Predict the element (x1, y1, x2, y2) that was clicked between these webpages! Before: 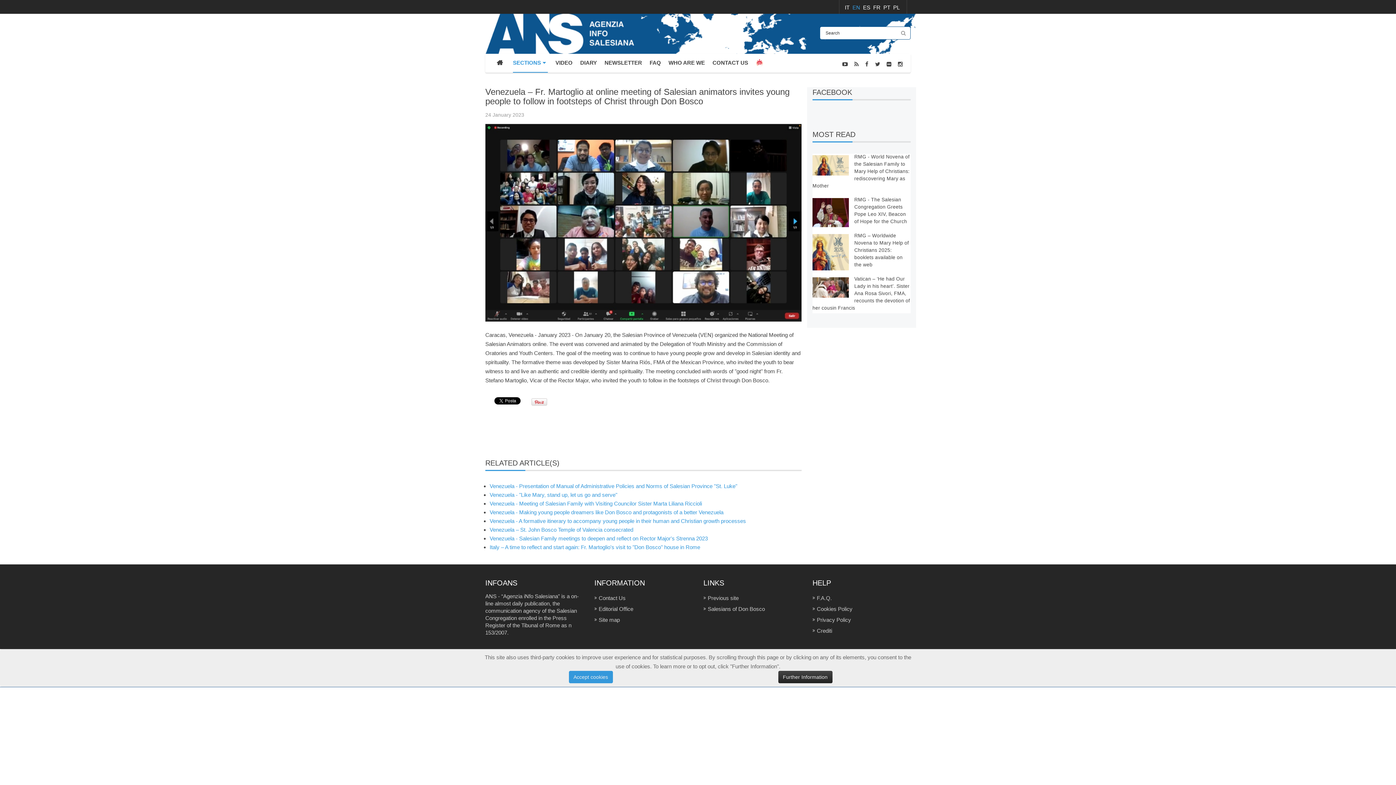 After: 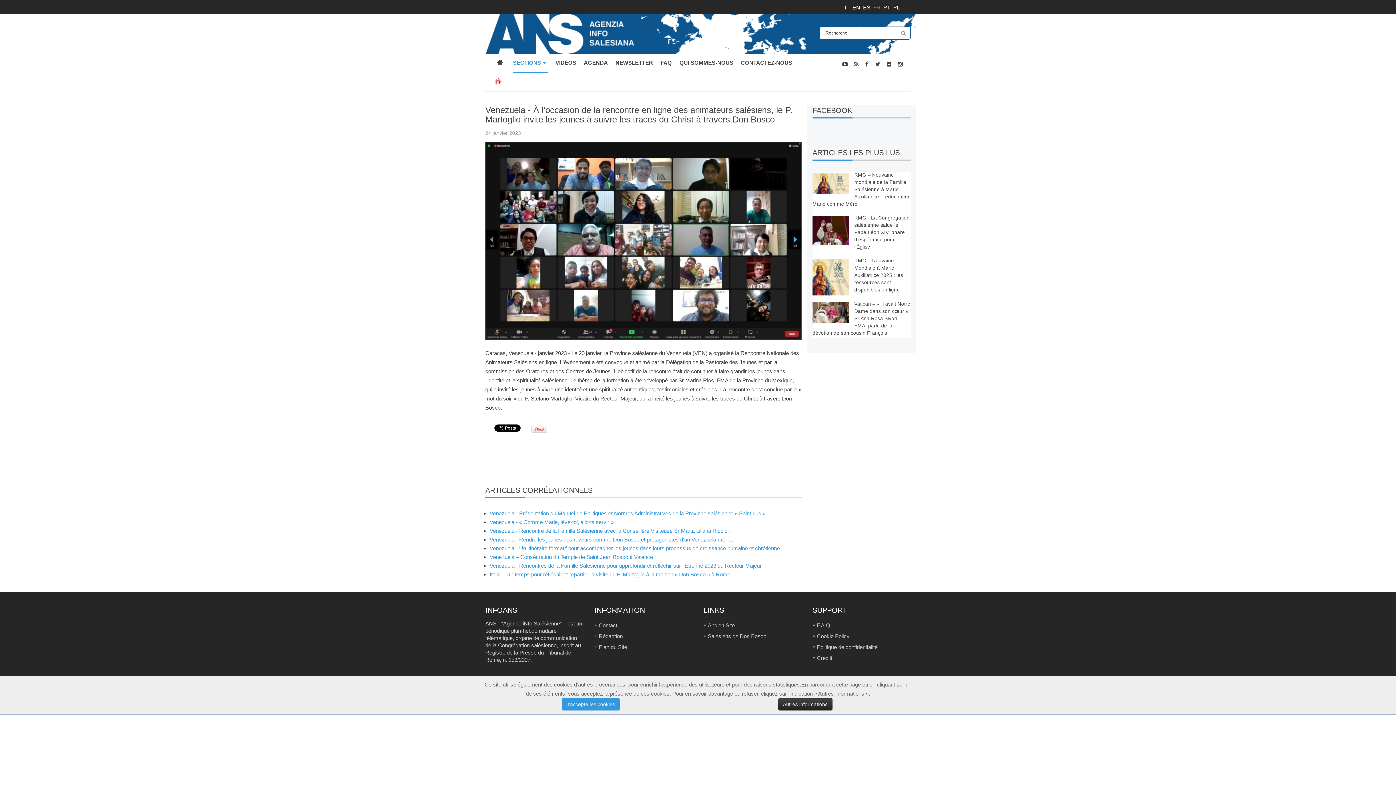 Action: bbox: (873, 4, 882, 10) label: FR 